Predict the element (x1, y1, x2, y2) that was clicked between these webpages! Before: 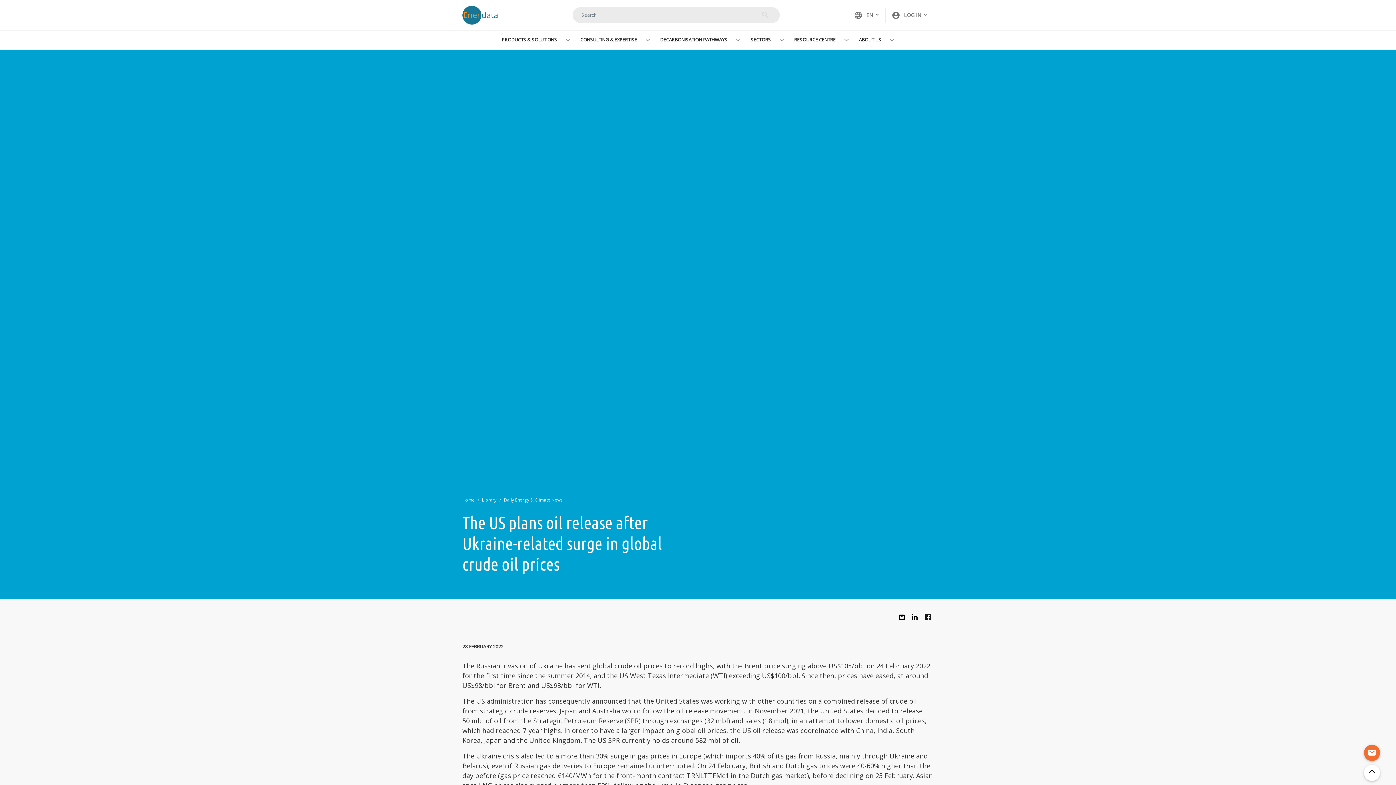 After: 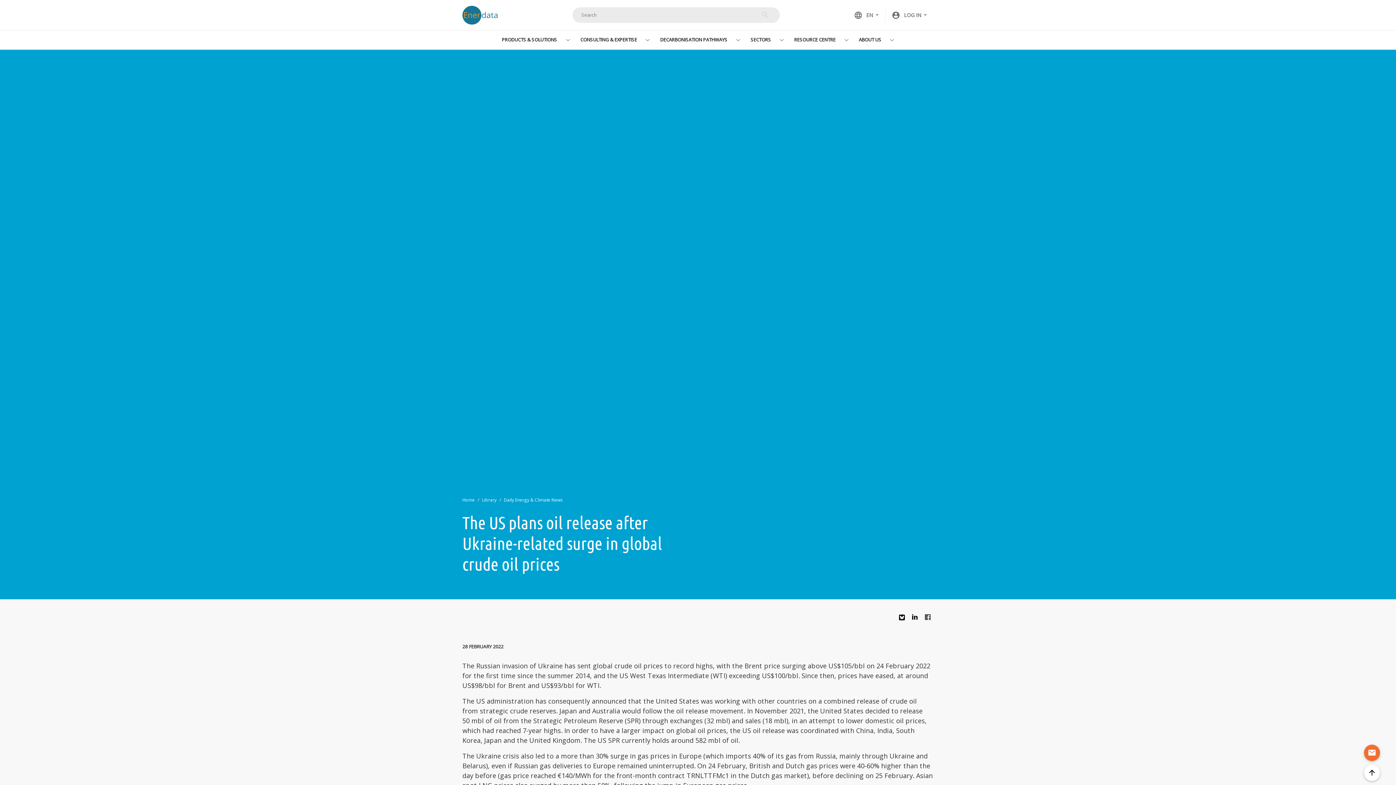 Action: bbox: (925, 614, 934, 624) label: Facebook